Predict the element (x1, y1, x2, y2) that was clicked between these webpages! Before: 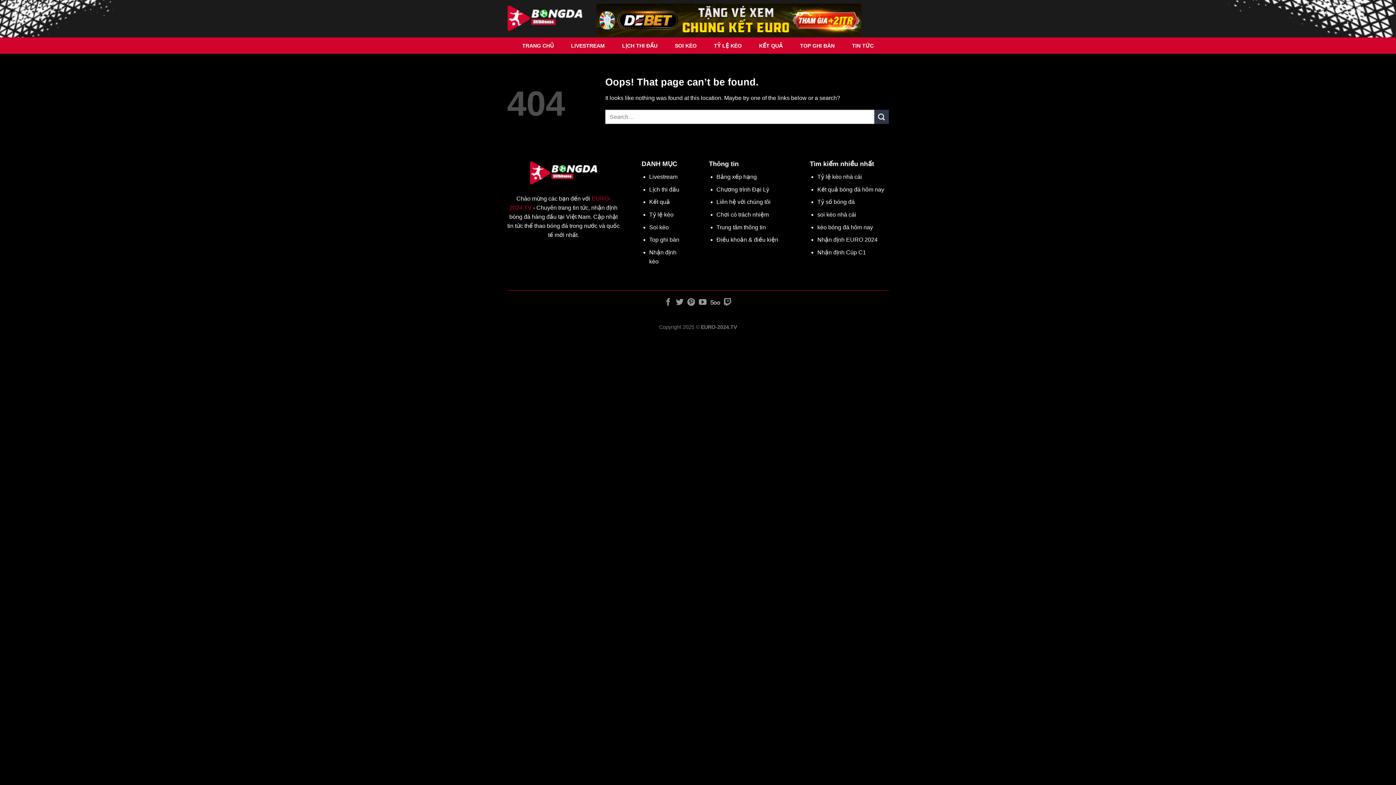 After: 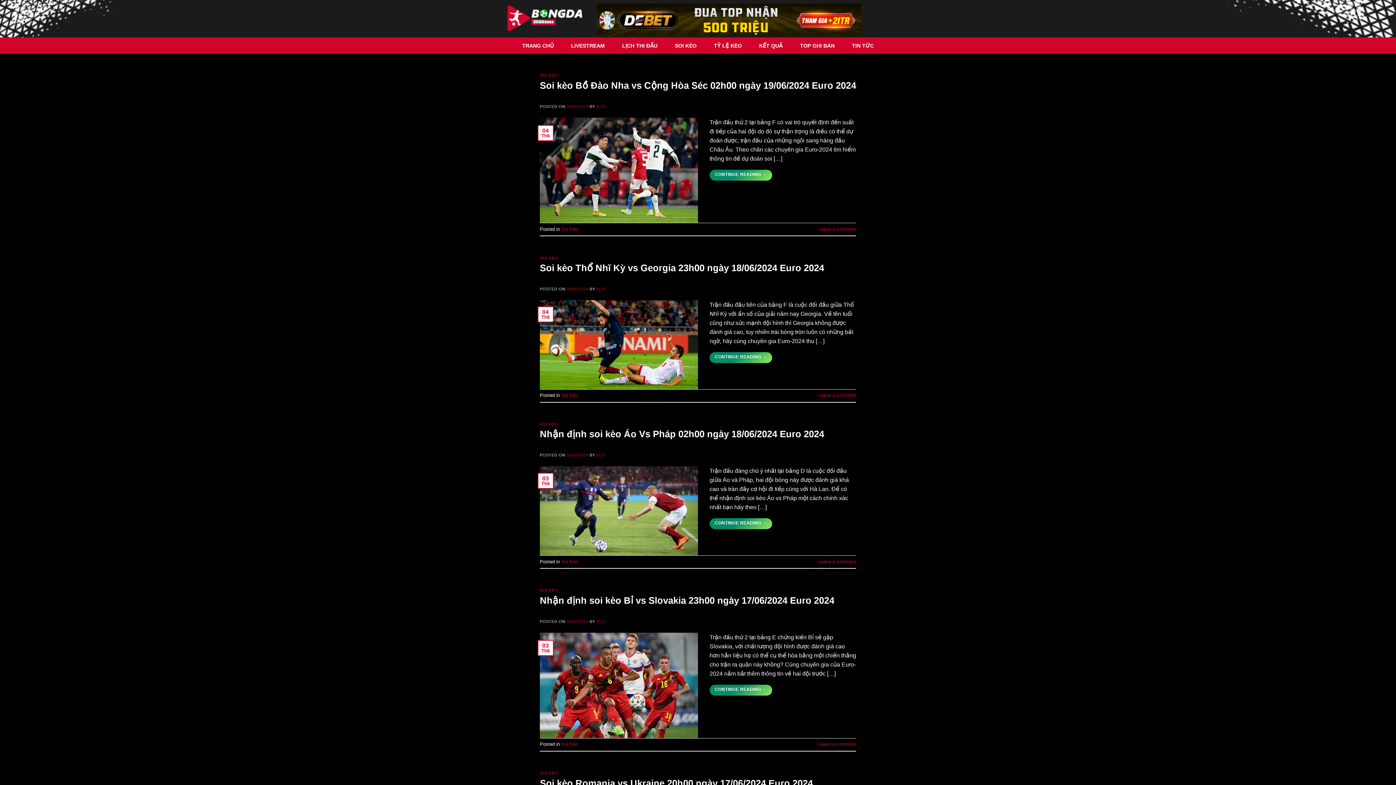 Action: bbox: (671, 42, 700, 48) label: SOI KÈO